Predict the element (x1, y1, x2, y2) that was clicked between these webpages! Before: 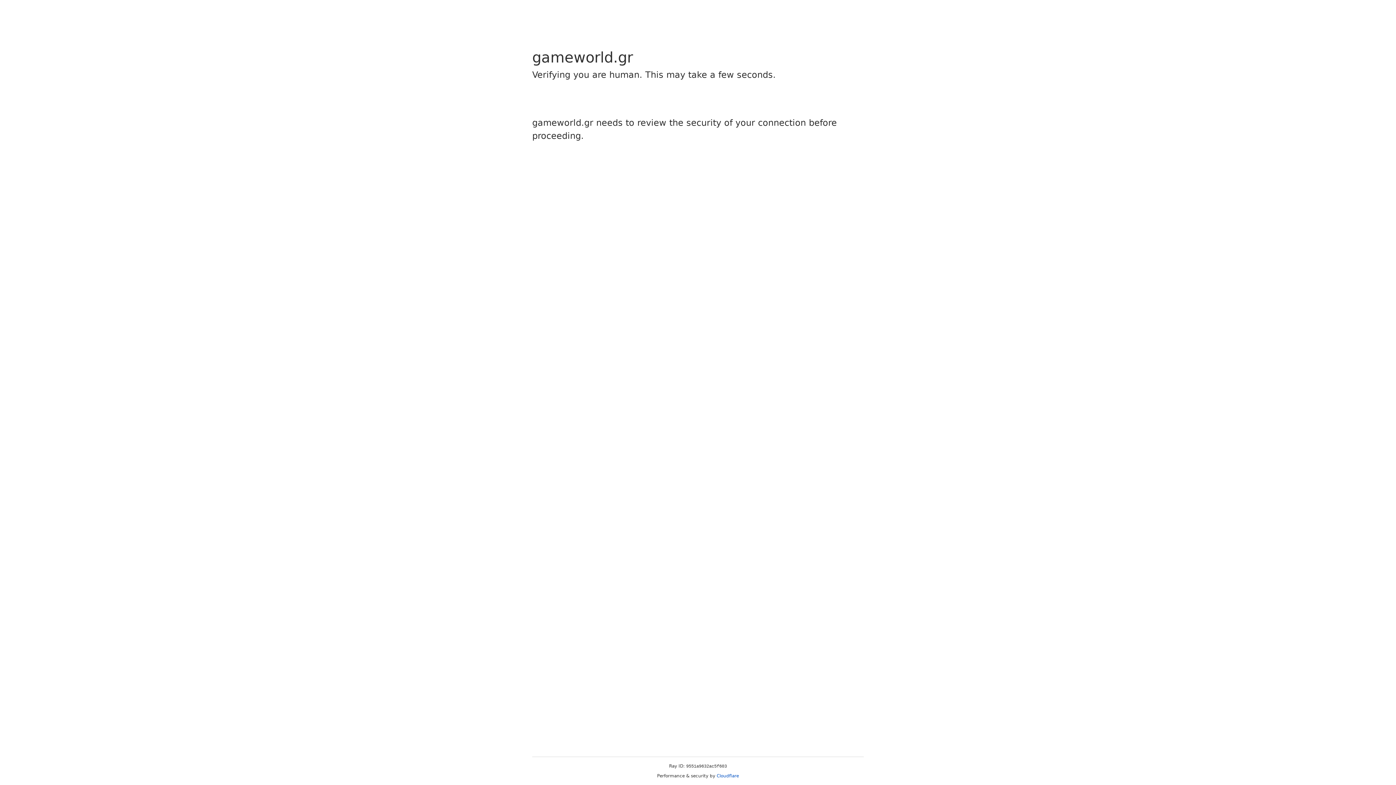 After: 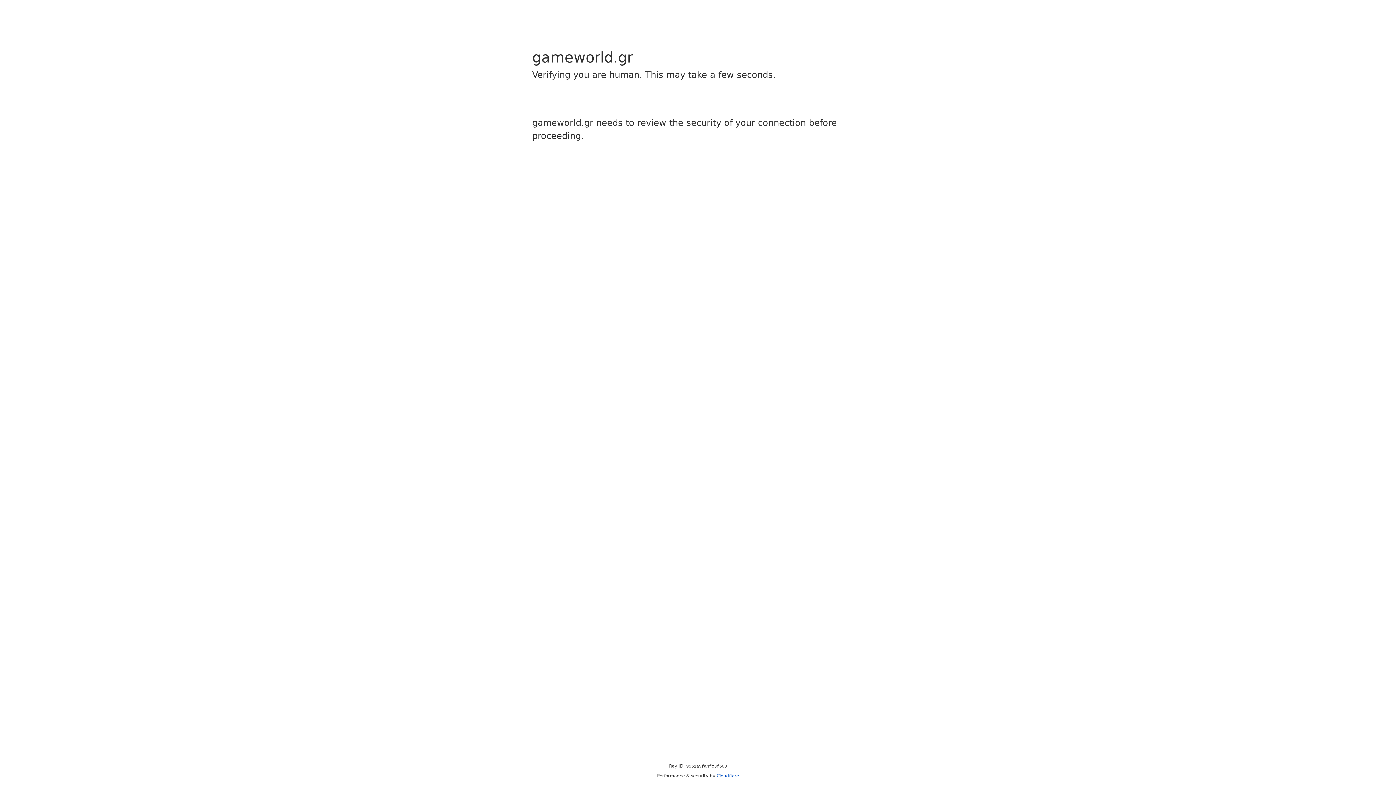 Action: bbox: (716, 773, 739, 778) label: Cloudflare